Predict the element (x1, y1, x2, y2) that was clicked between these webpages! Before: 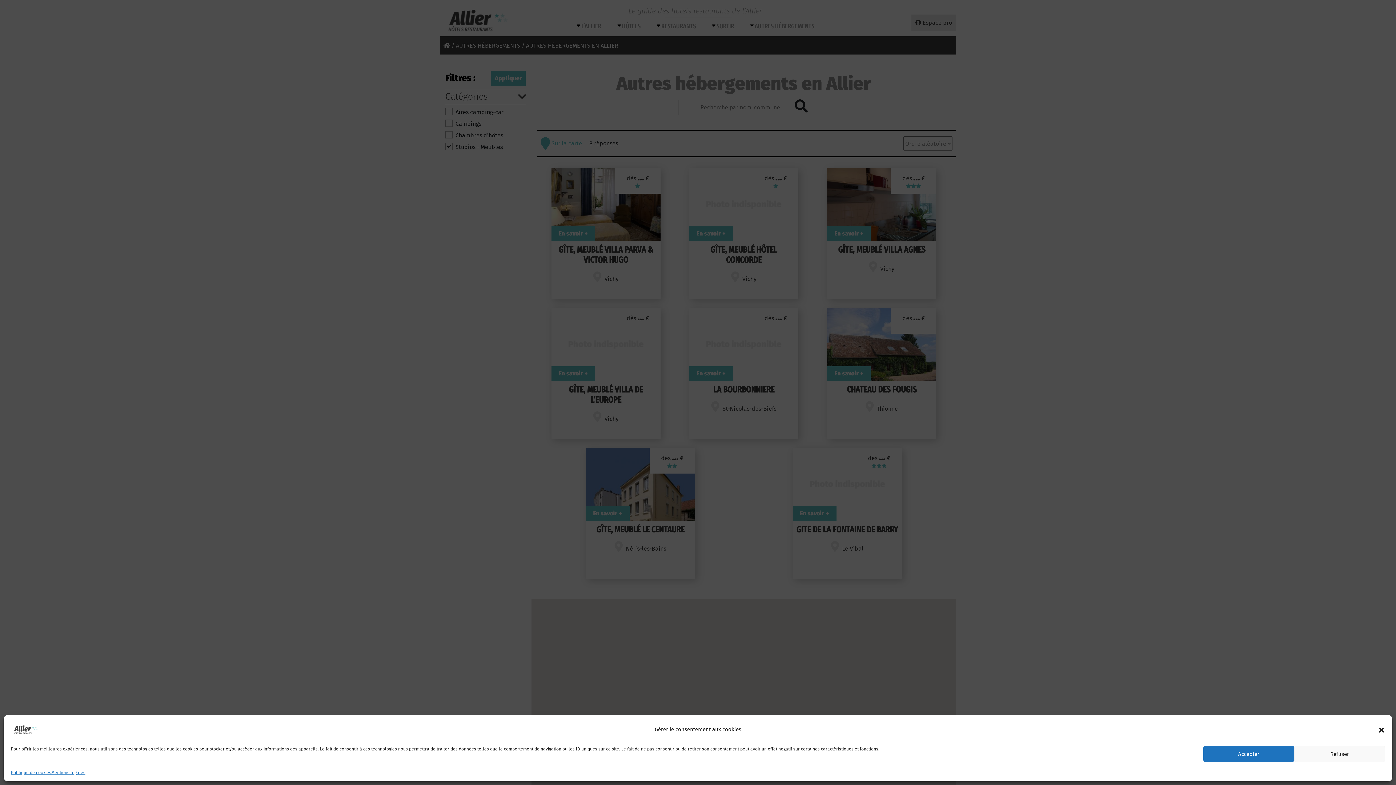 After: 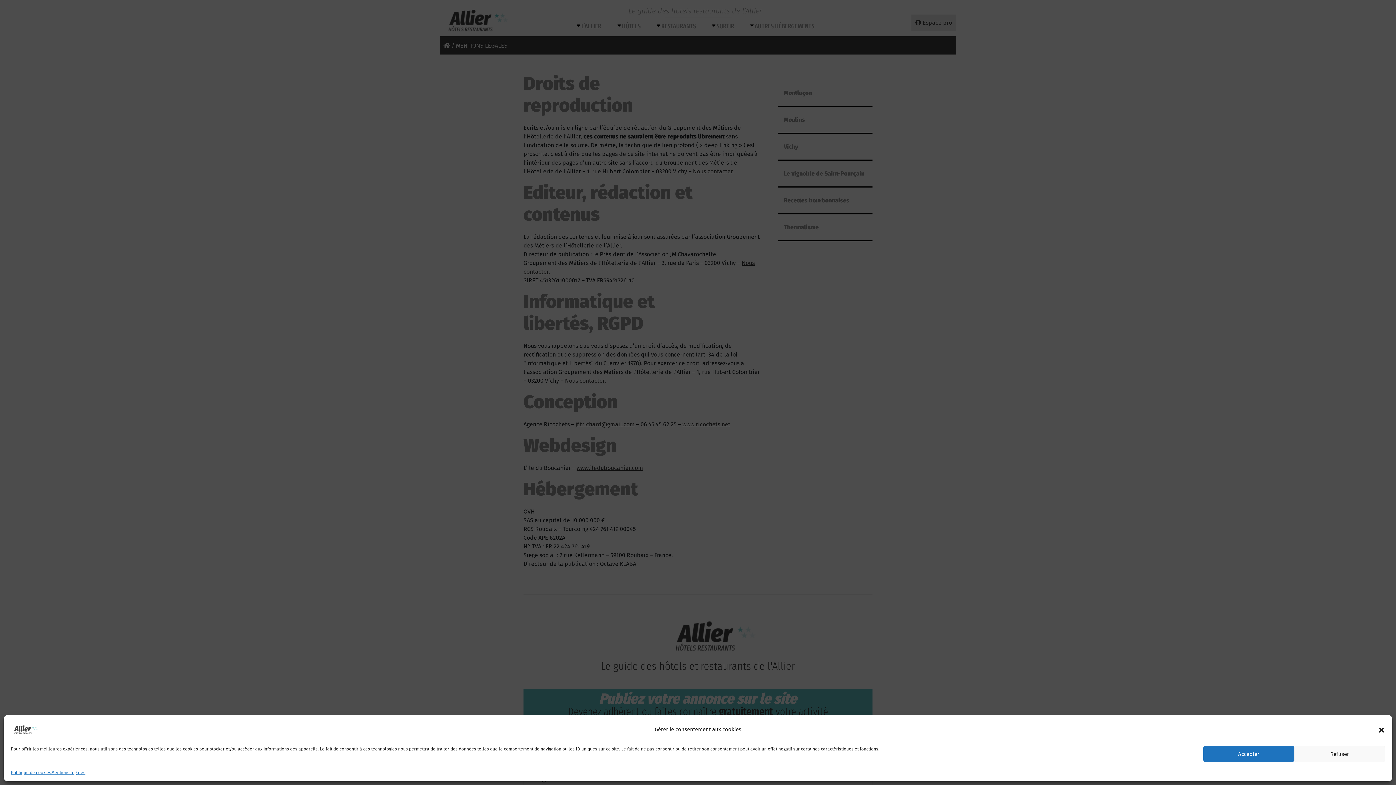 Action: bbox: (51, 769, 85, 776) label: Mentions légales